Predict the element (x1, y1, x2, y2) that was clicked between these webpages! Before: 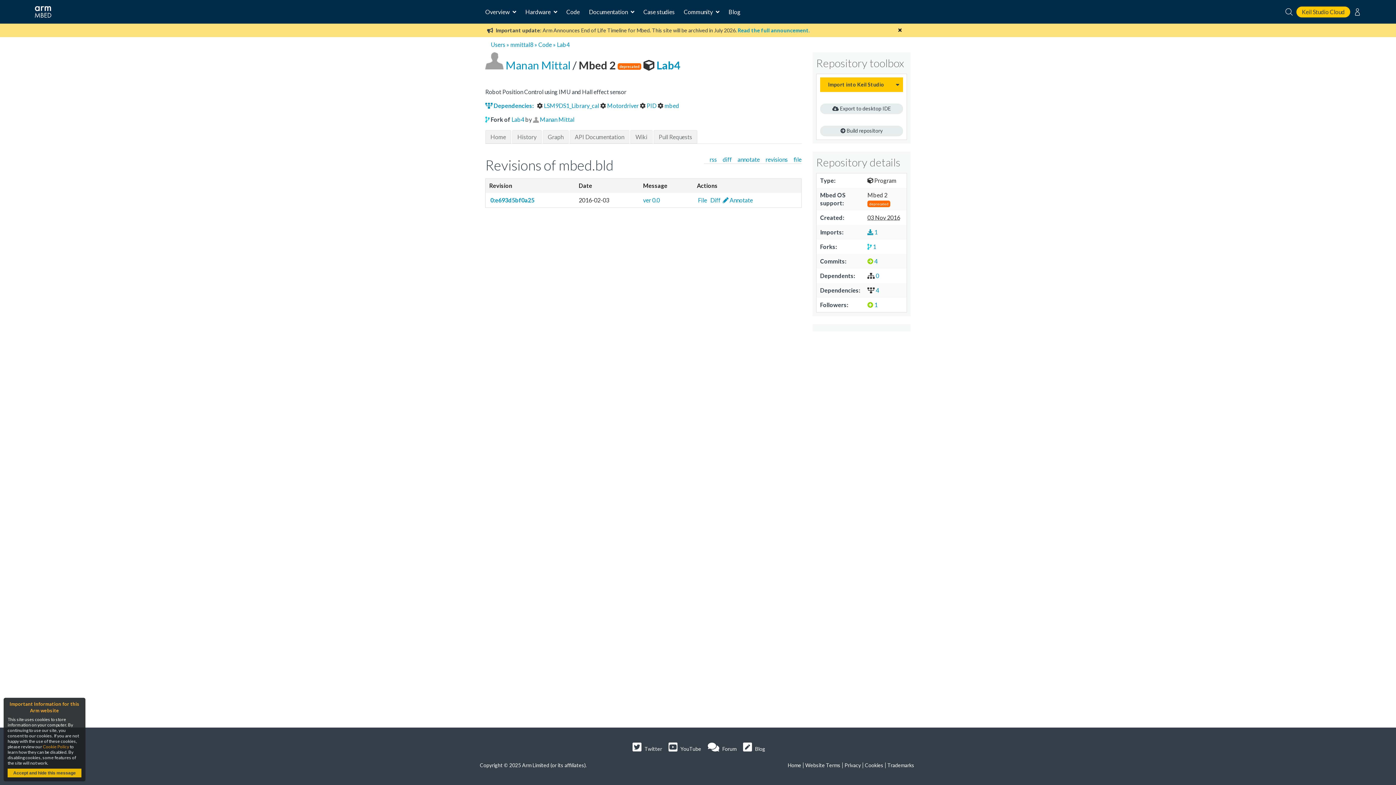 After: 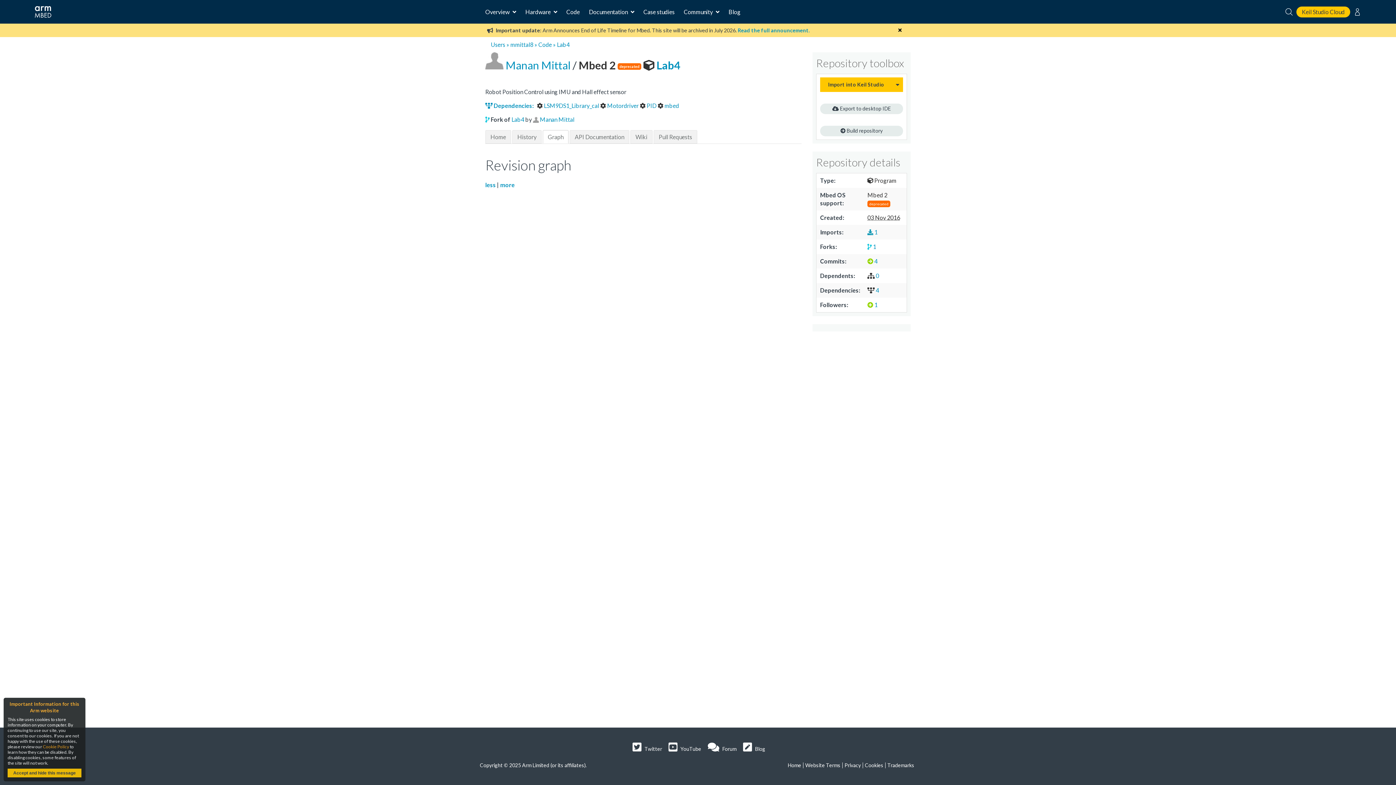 Action: bbox: (542, 130, 568, 143) label: Graph